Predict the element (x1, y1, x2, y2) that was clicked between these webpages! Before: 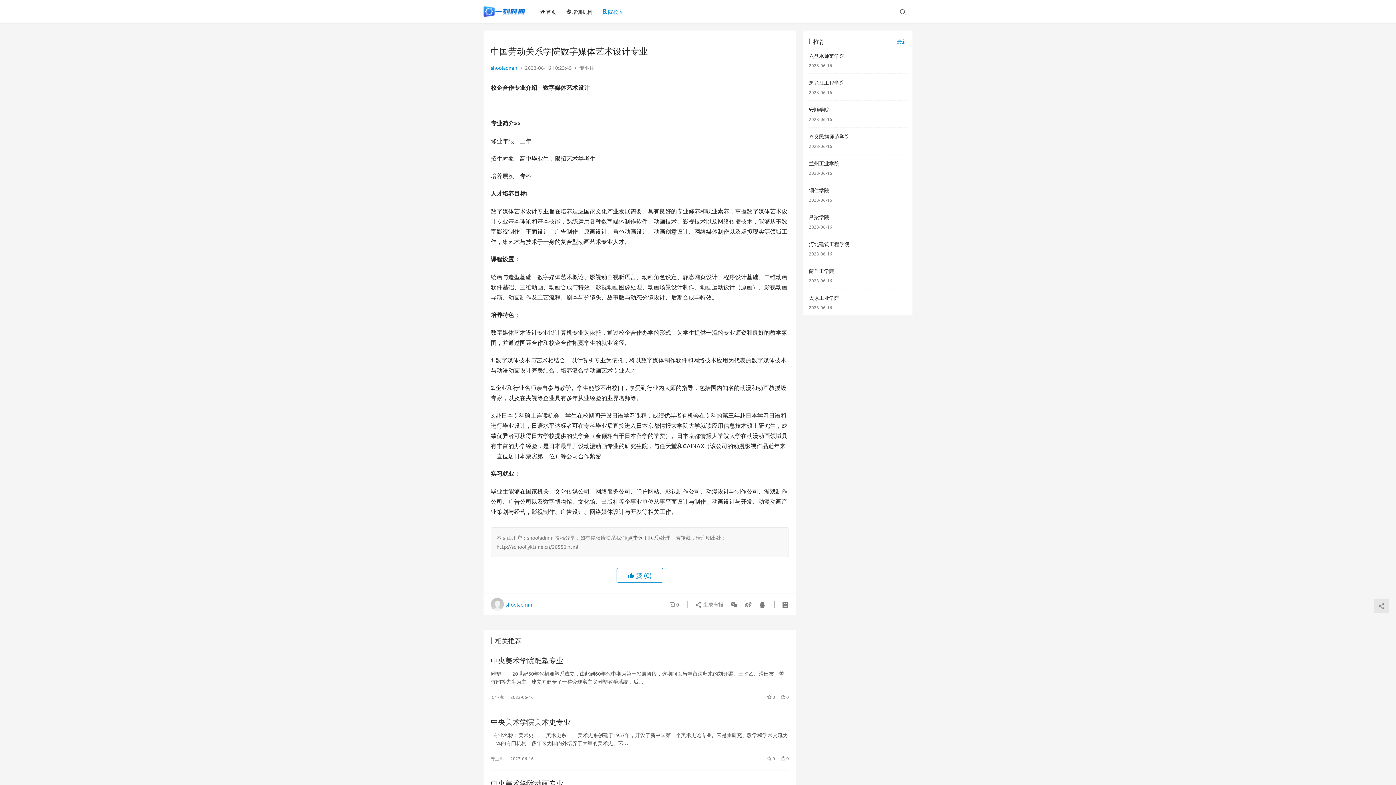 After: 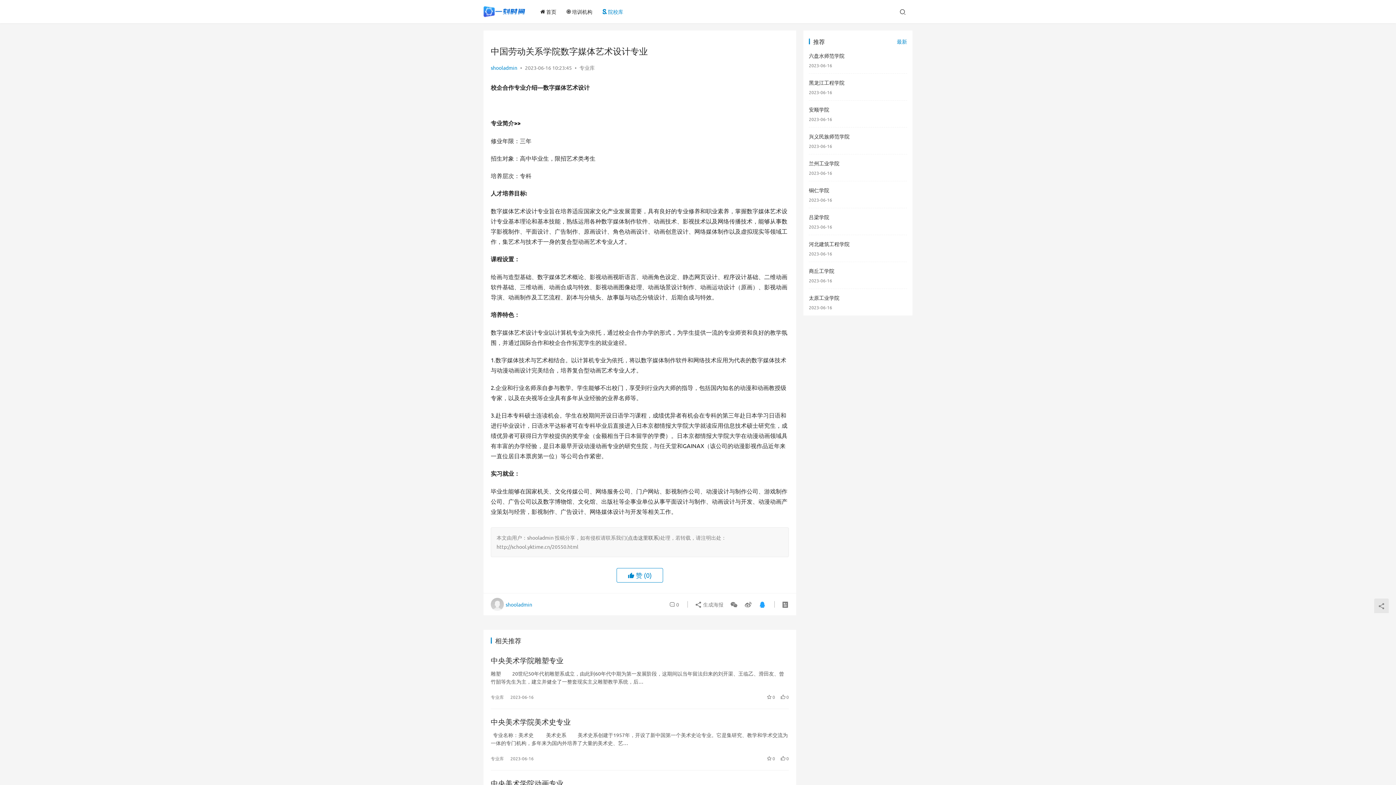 Action: bbox: (756, 598, 766, 611)